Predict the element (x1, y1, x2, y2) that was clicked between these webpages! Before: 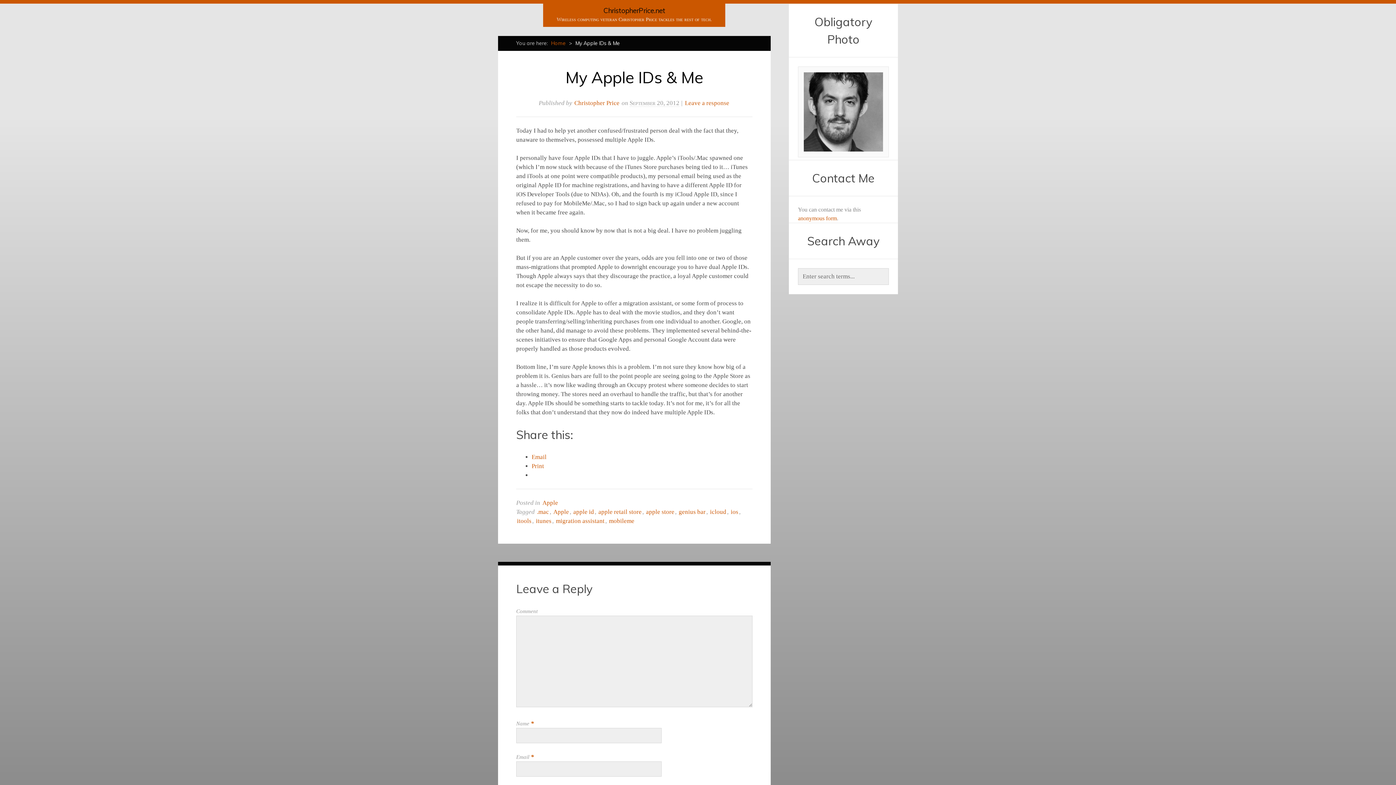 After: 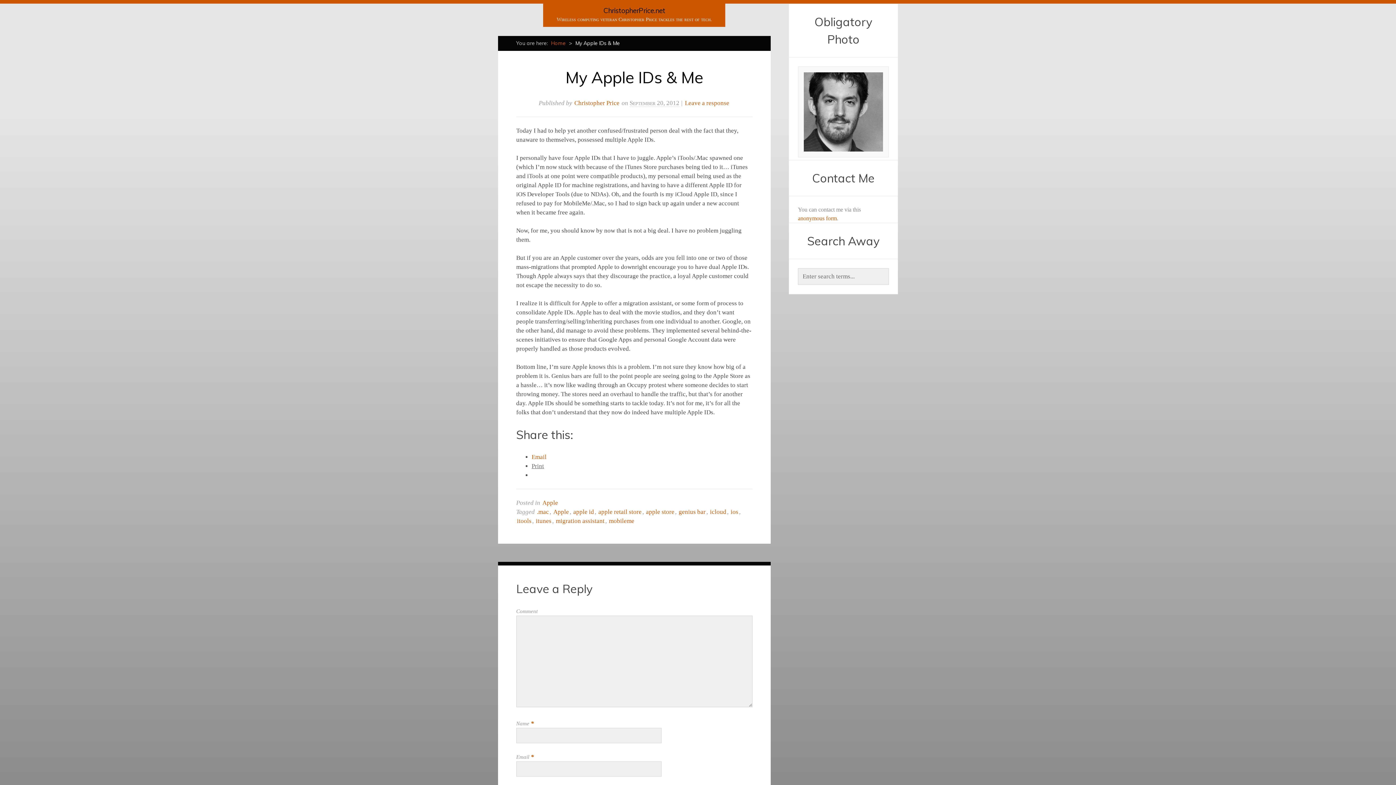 Action: label: Print bbox: (531, 462, 544, 469)